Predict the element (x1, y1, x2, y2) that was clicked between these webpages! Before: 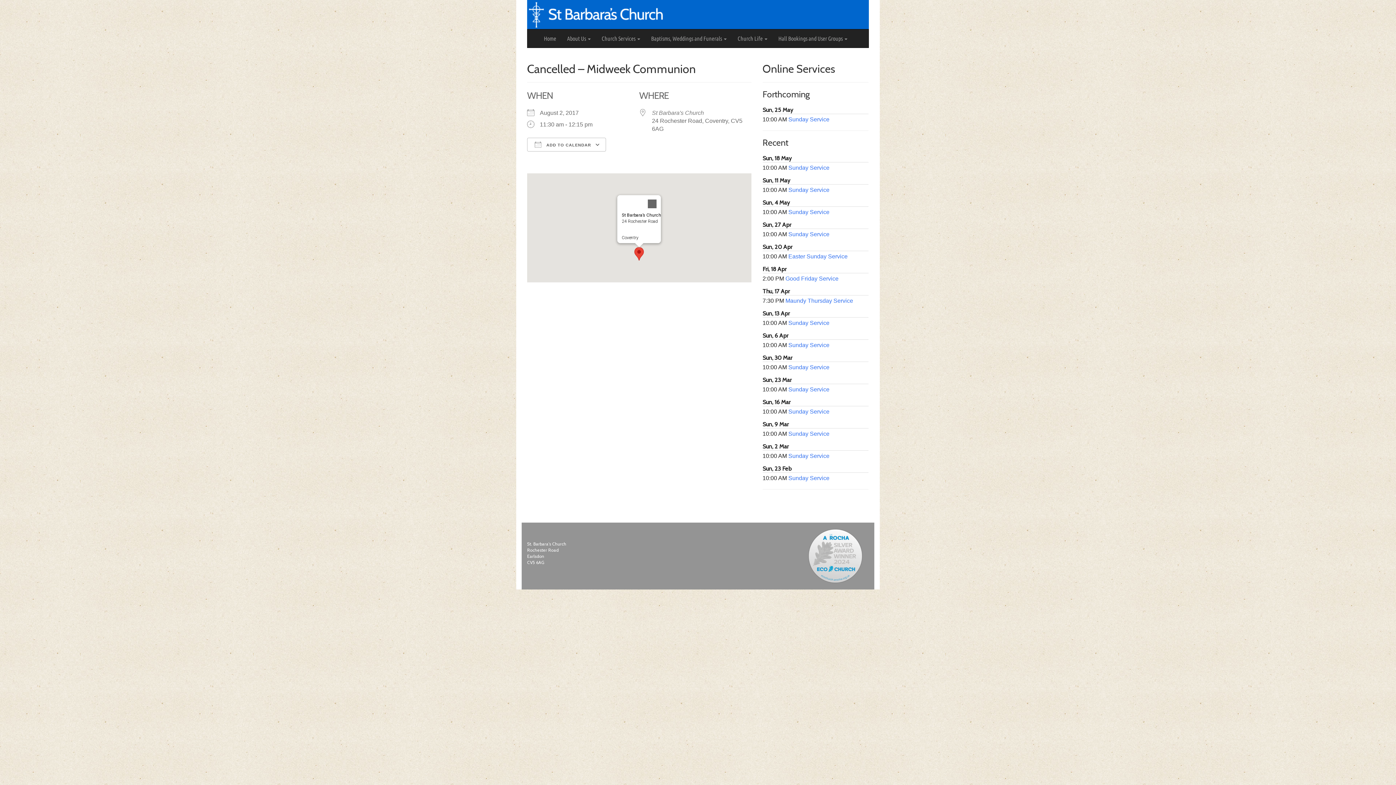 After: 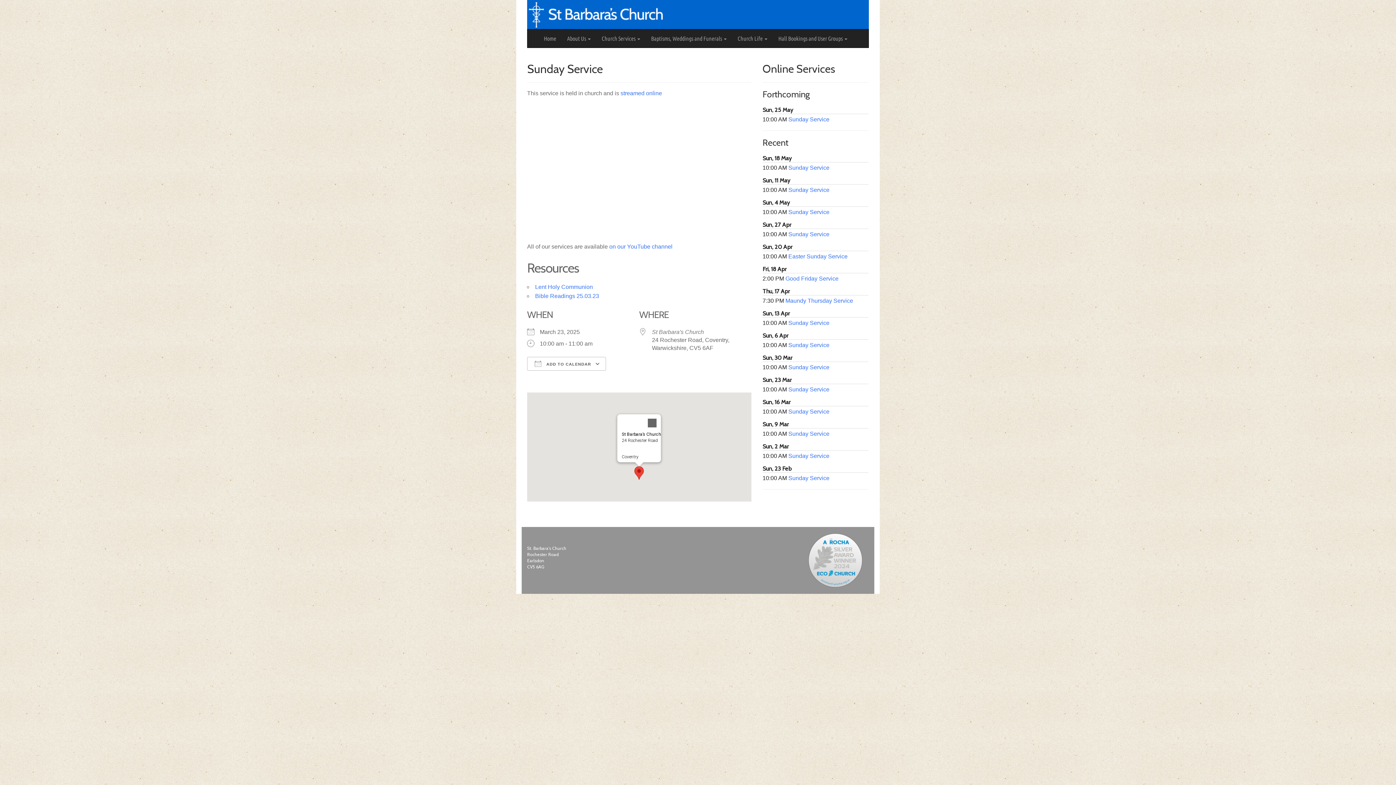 Action: label: Sunday Service bbox: (788, 386, 829, 392)